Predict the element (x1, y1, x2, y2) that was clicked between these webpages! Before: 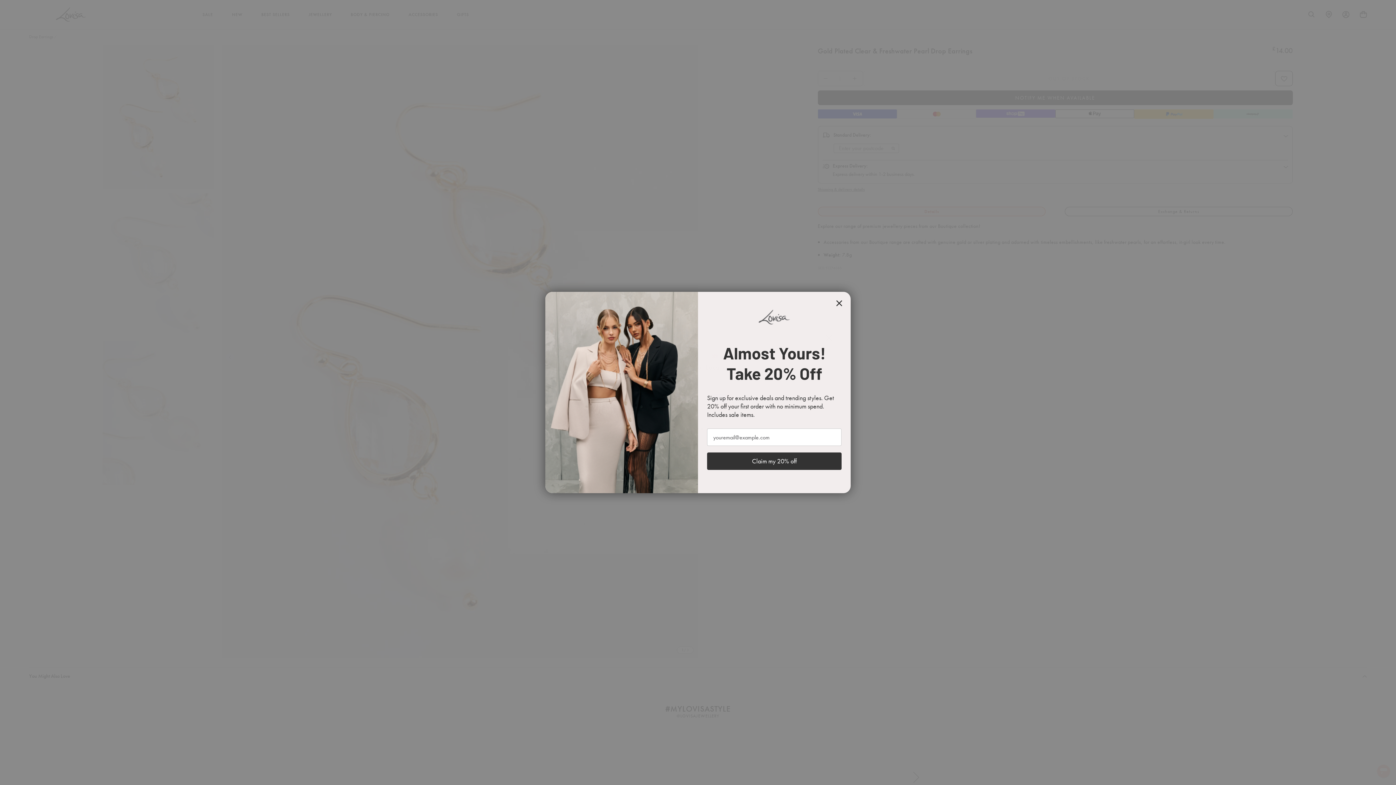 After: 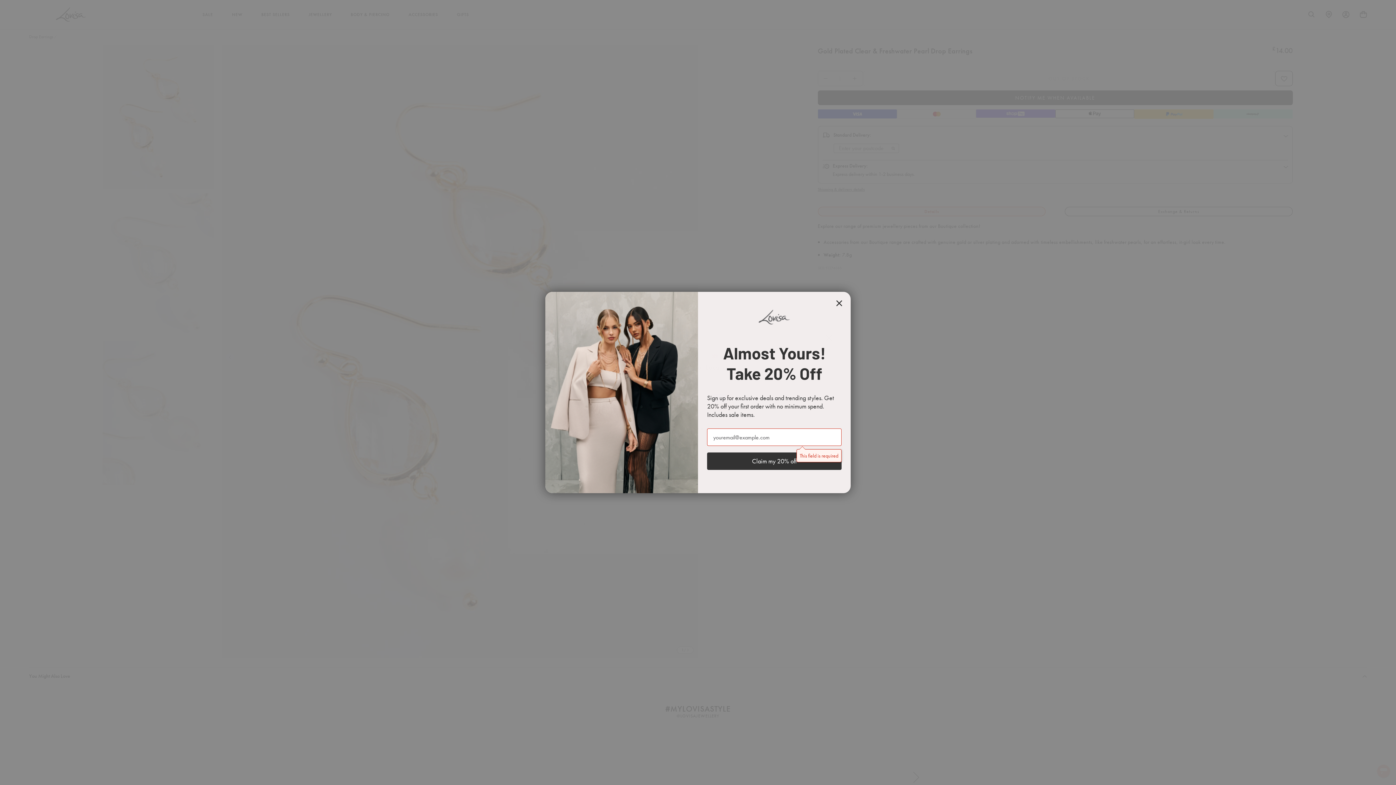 Action: bbox: (707, 452, 841, 470) label: Claim my 20% off